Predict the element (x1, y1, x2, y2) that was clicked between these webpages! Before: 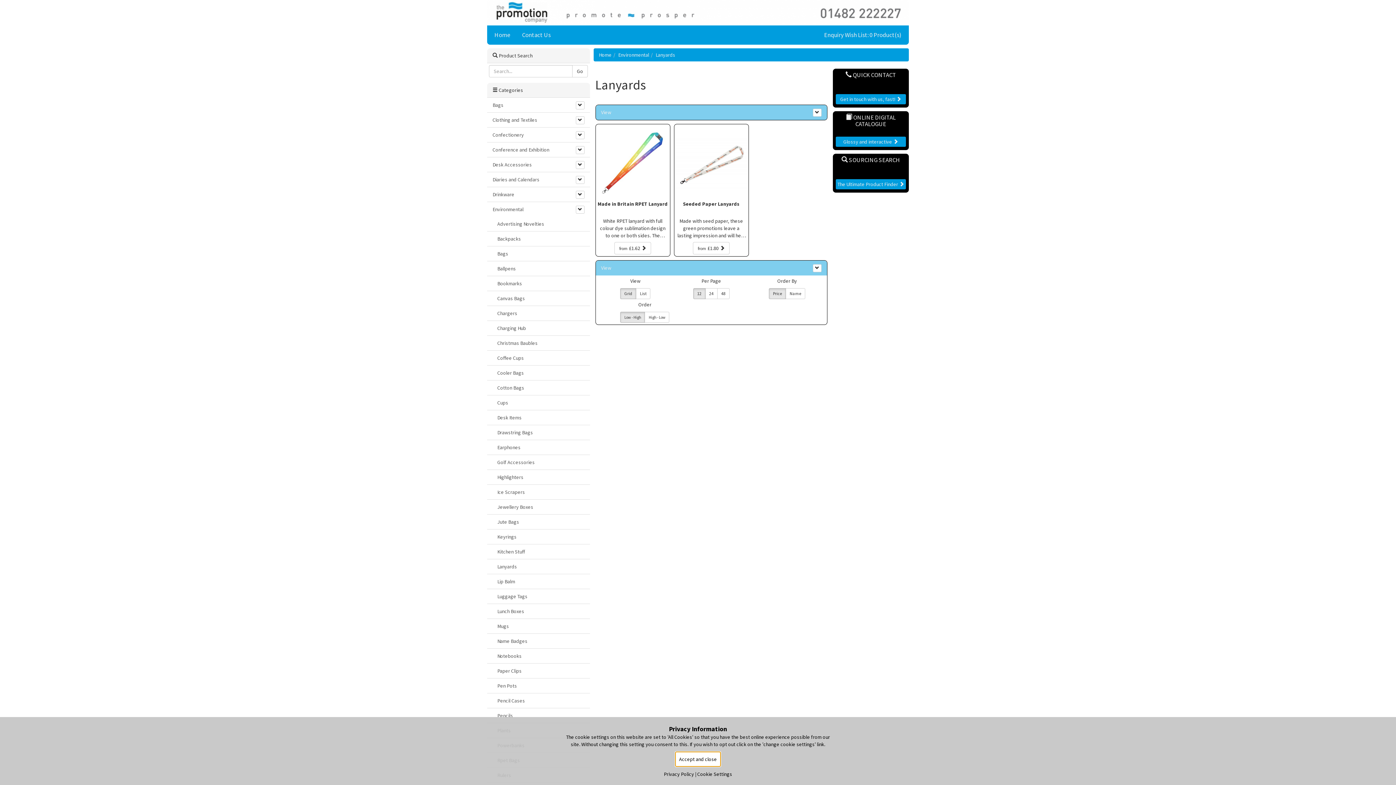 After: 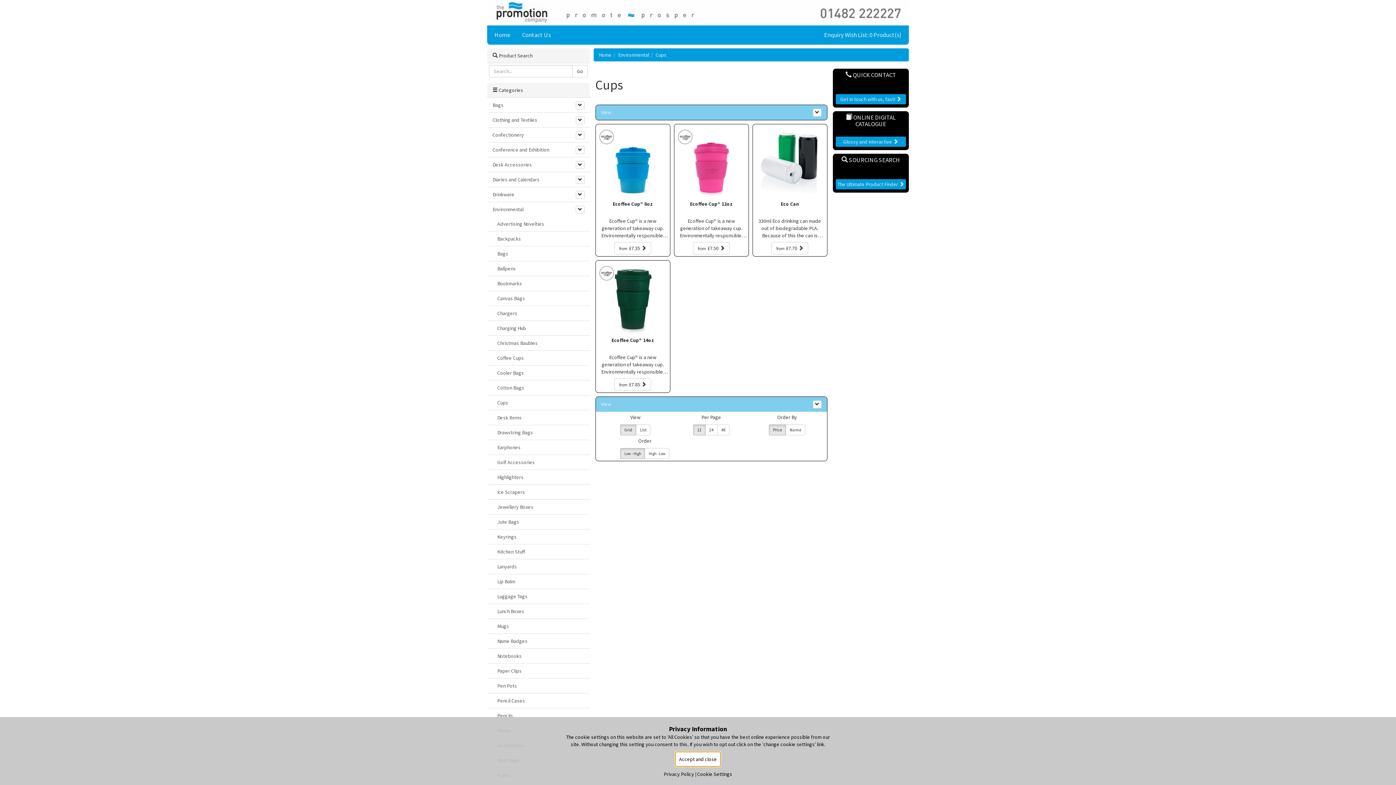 Action: label: Cups bbox: (487, 395, 590, 410)